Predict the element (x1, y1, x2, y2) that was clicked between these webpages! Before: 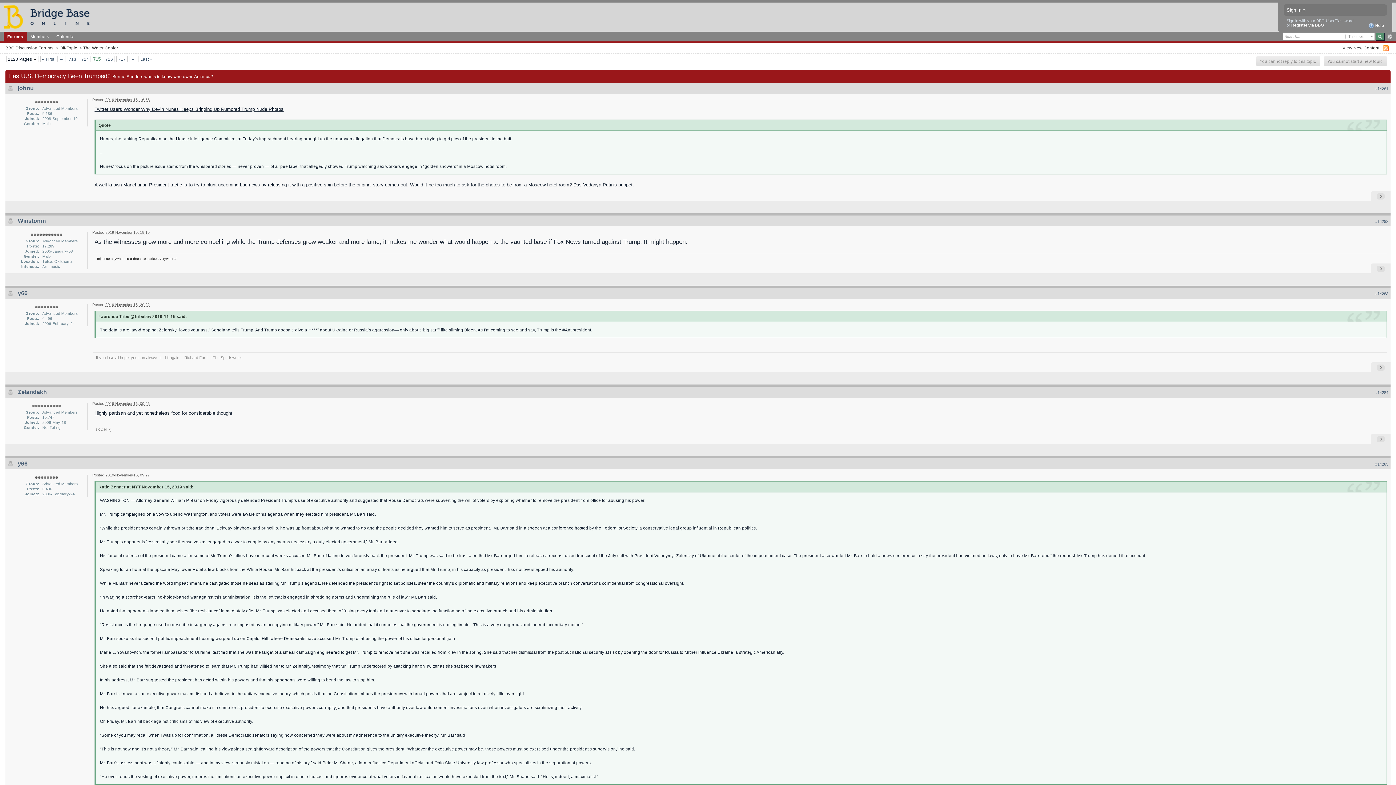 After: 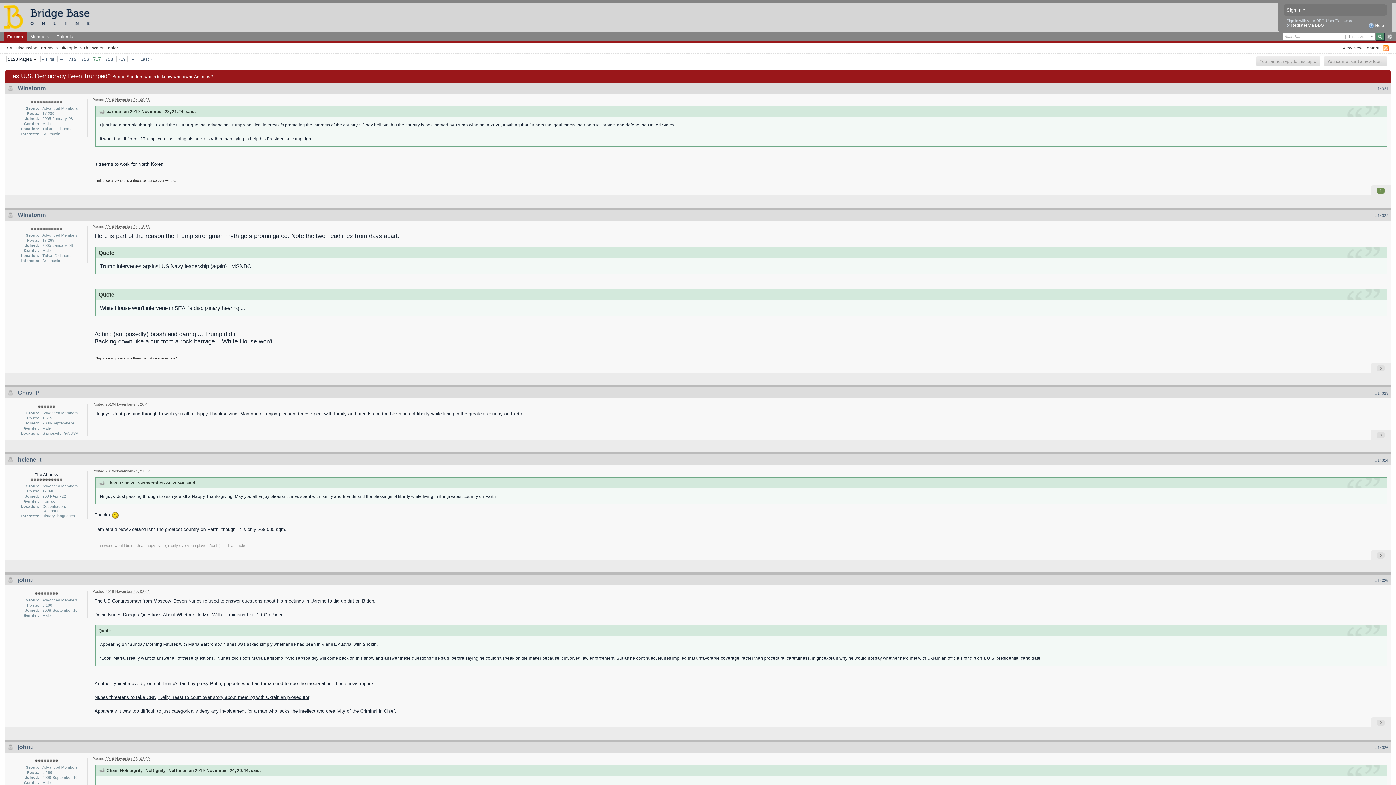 Action: bbox: (116, 56, 127, 61) label: 717